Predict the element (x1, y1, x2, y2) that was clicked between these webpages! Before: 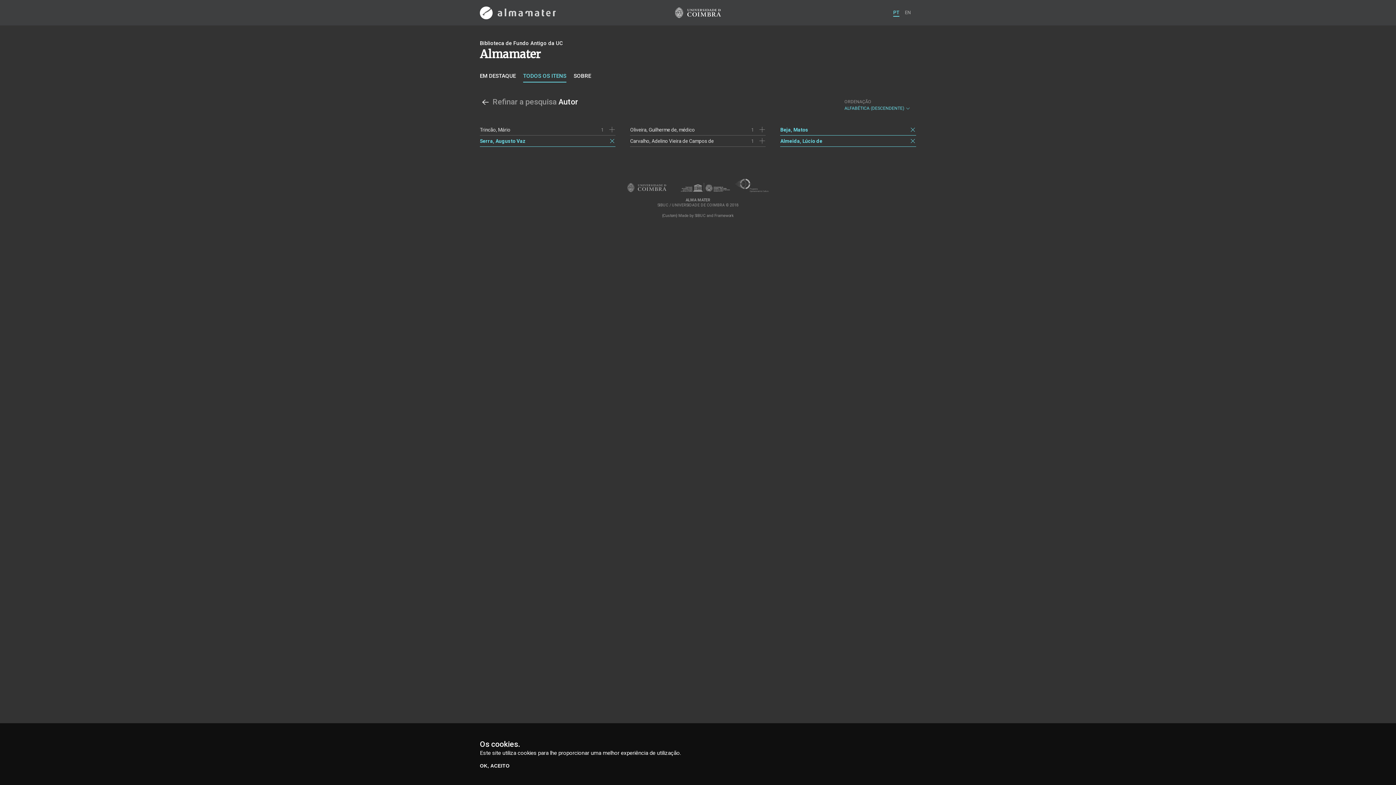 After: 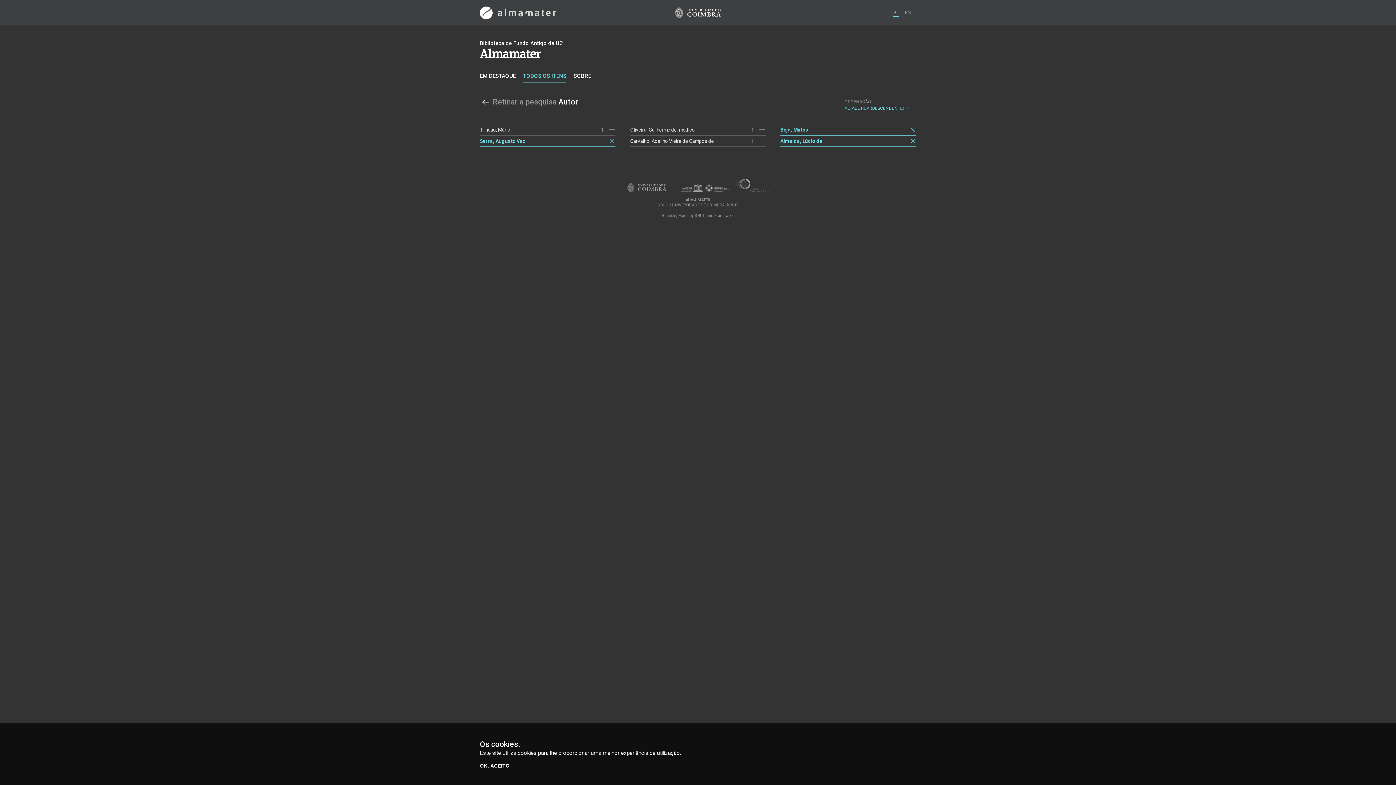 Action: label: Almeida, Lúcio de bbox: (780, 138, 822, 143)